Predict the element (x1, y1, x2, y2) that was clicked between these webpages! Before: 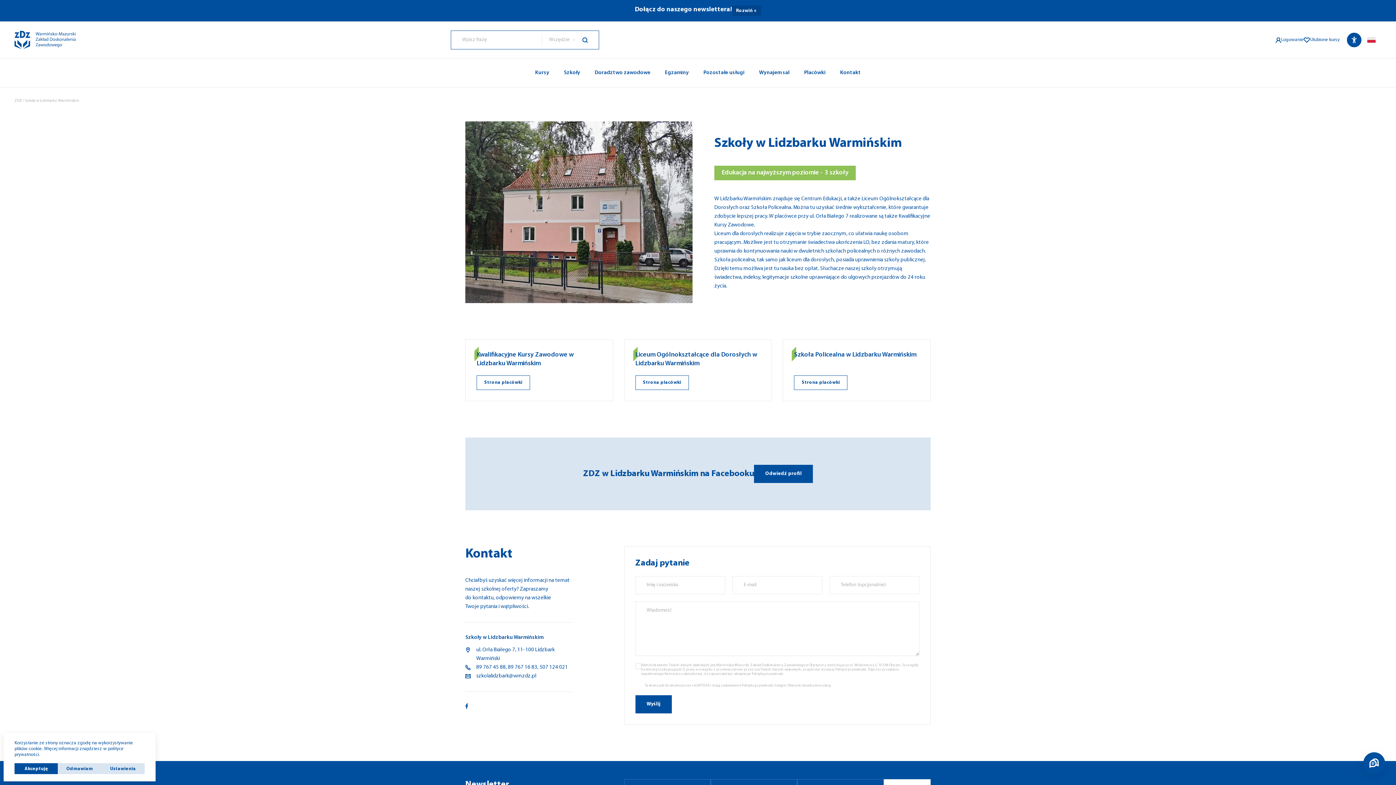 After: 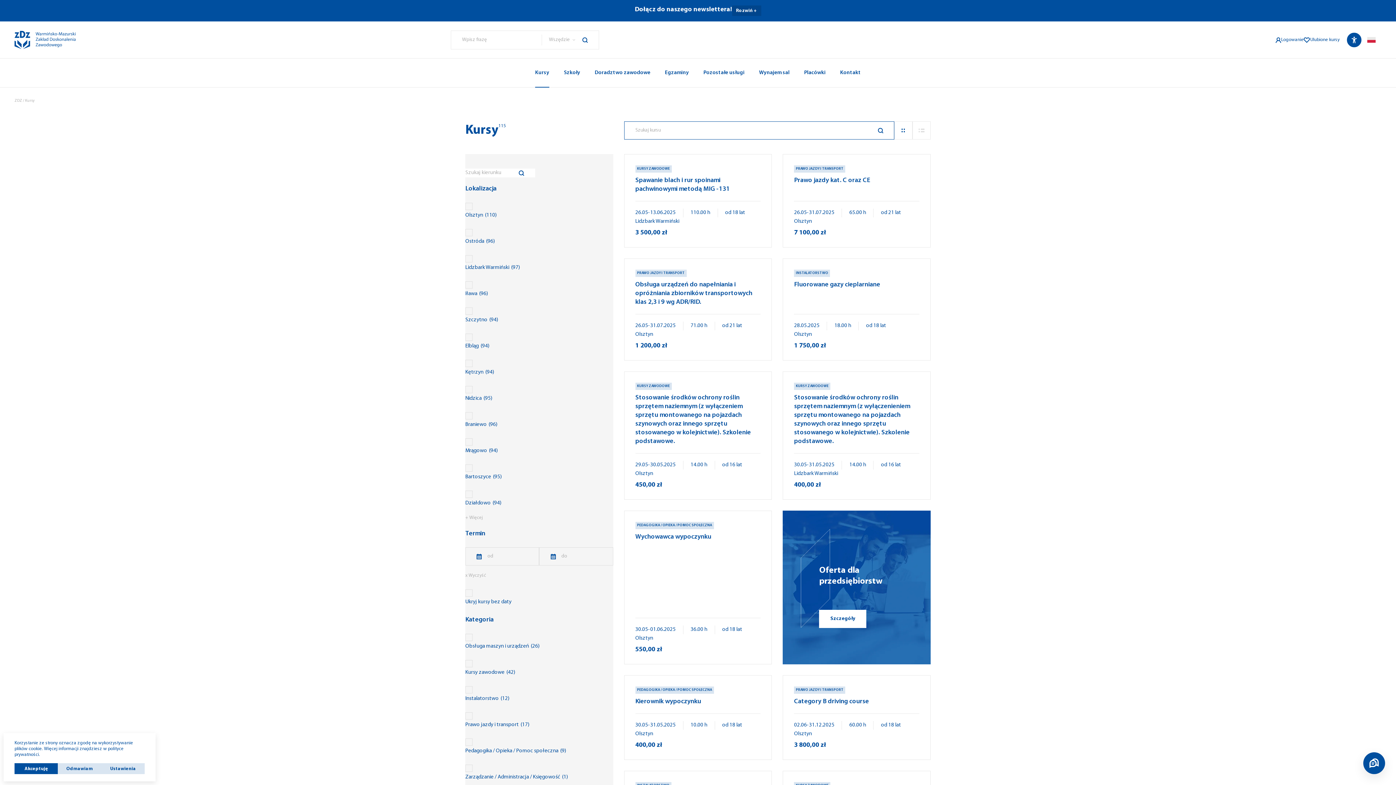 Action: label: Kursy bbox: (528, 58, 556, 87)